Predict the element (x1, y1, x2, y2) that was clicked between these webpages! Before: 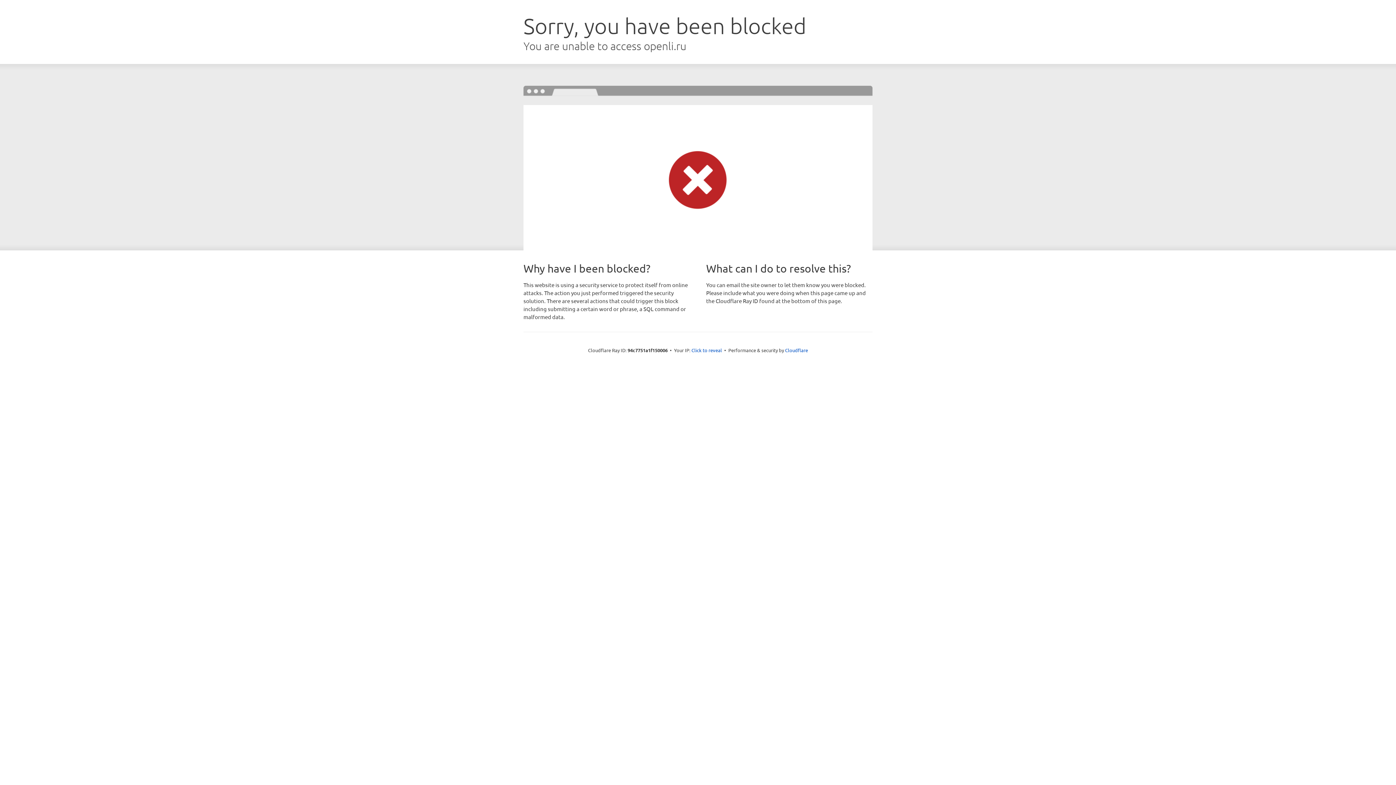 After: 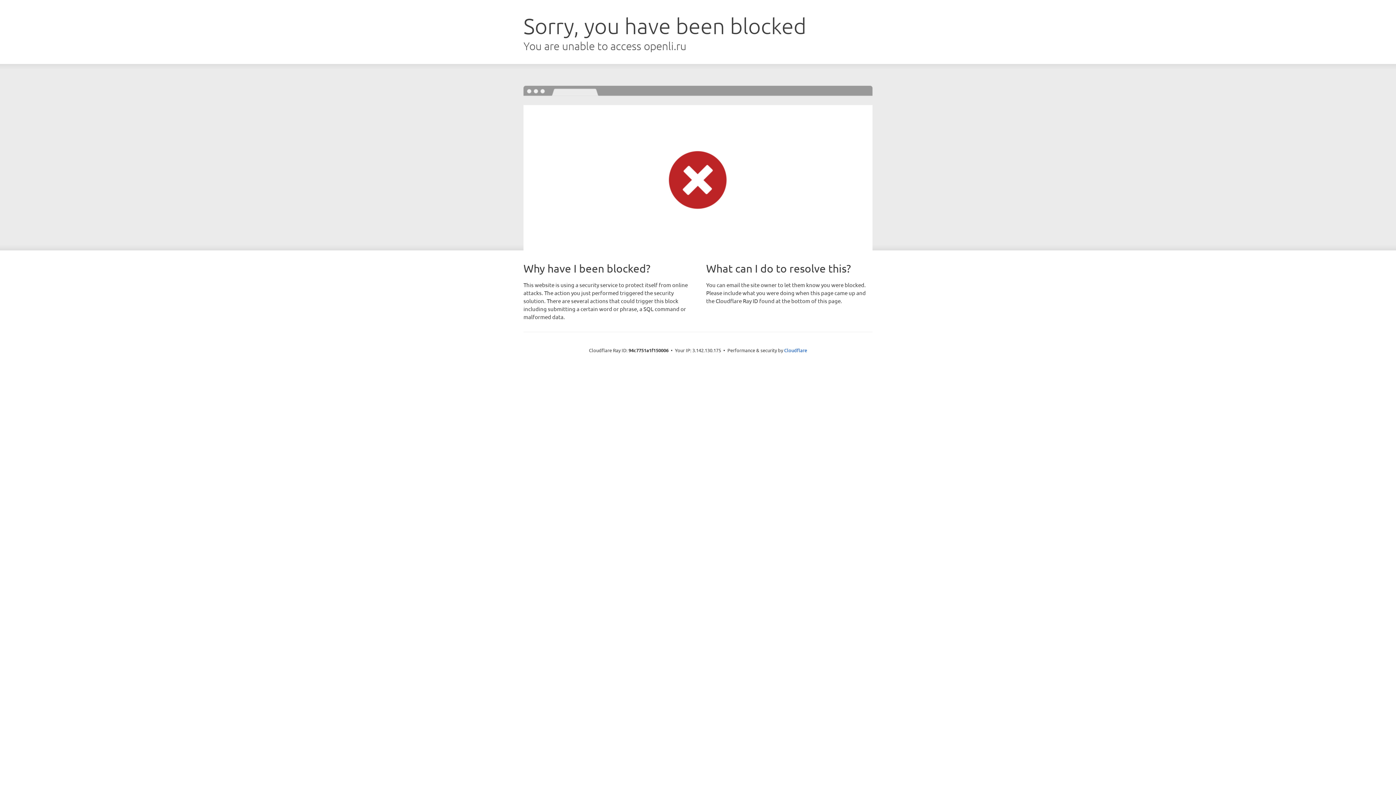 Action: label: Click to reveal bbox: (691, 346, 722, 353)